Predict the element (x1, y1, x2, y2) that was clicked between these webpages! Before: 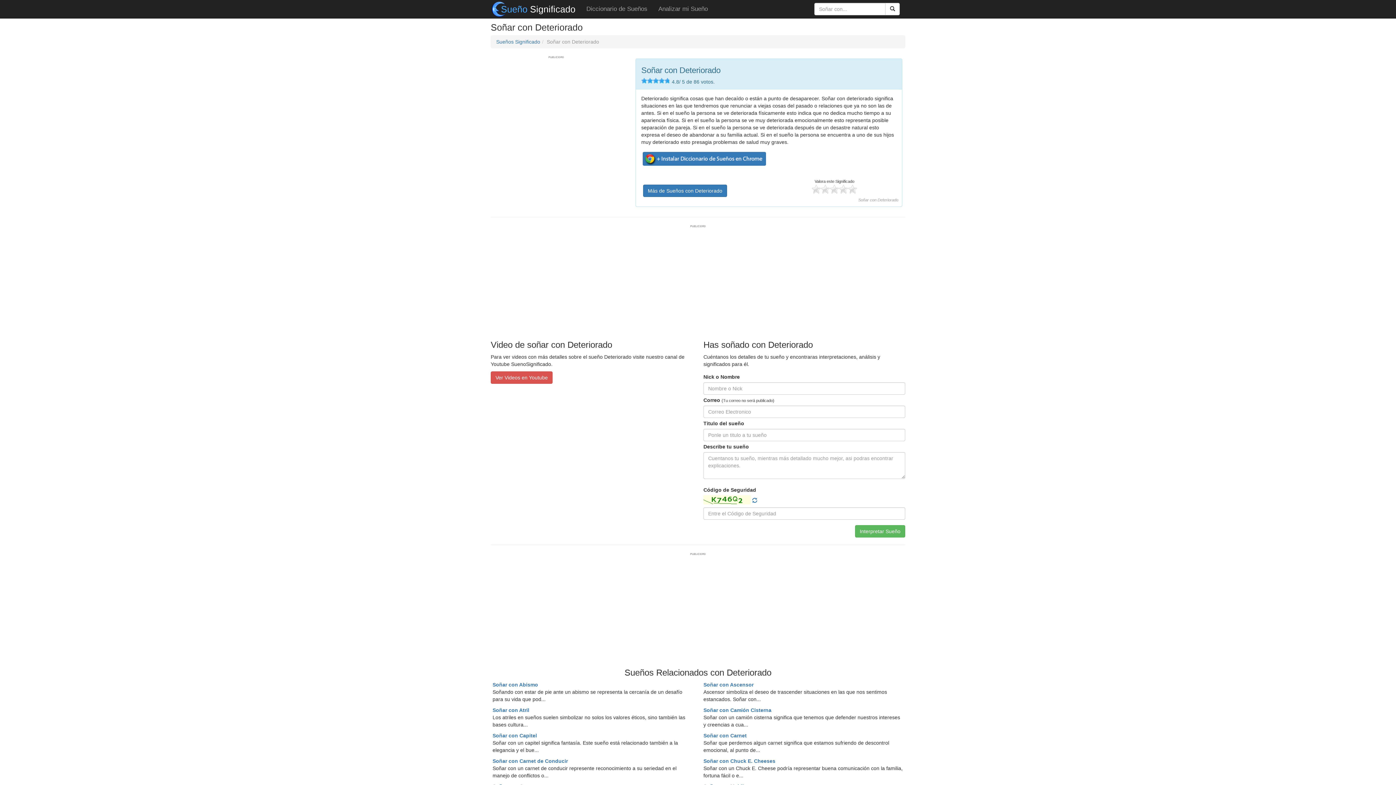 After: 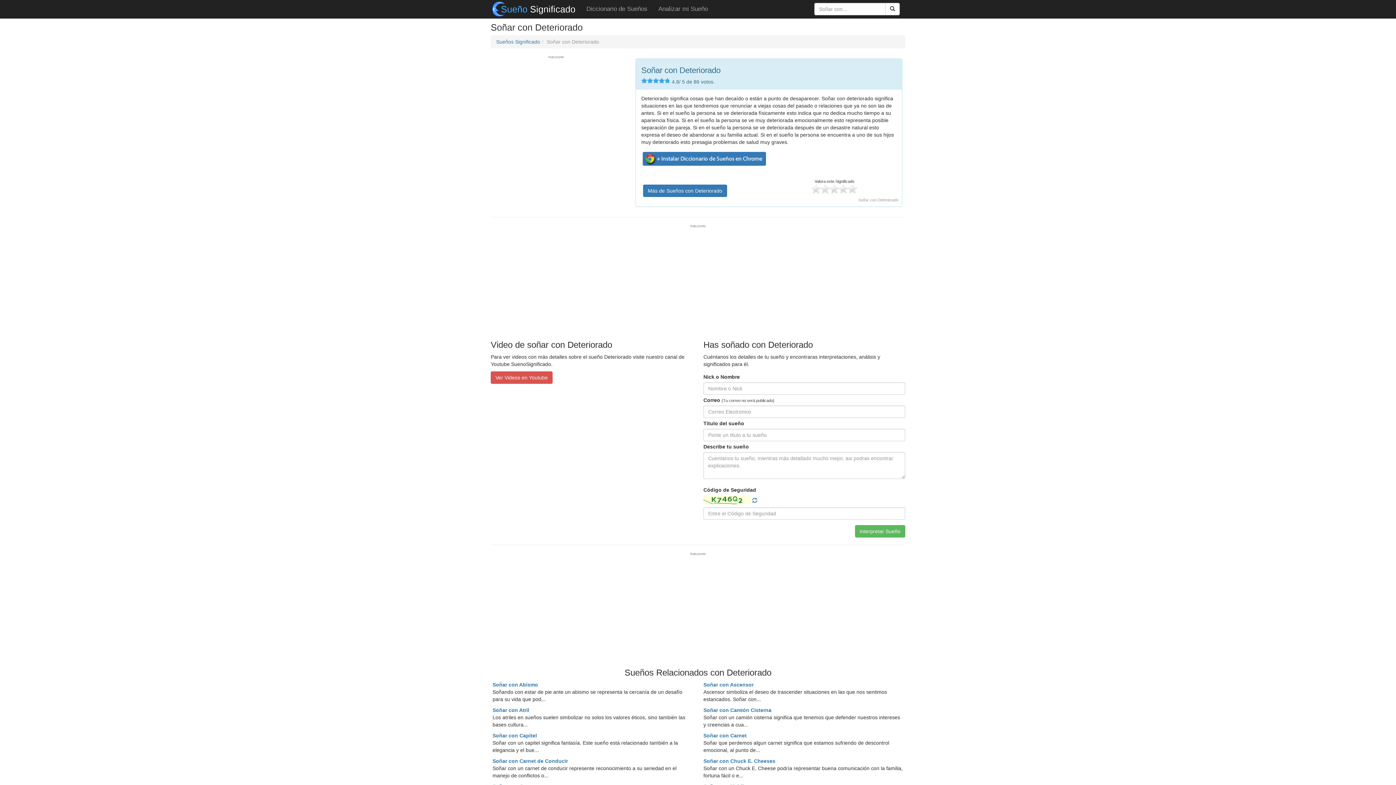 Action: bbox: (641, 155, 768, 161)